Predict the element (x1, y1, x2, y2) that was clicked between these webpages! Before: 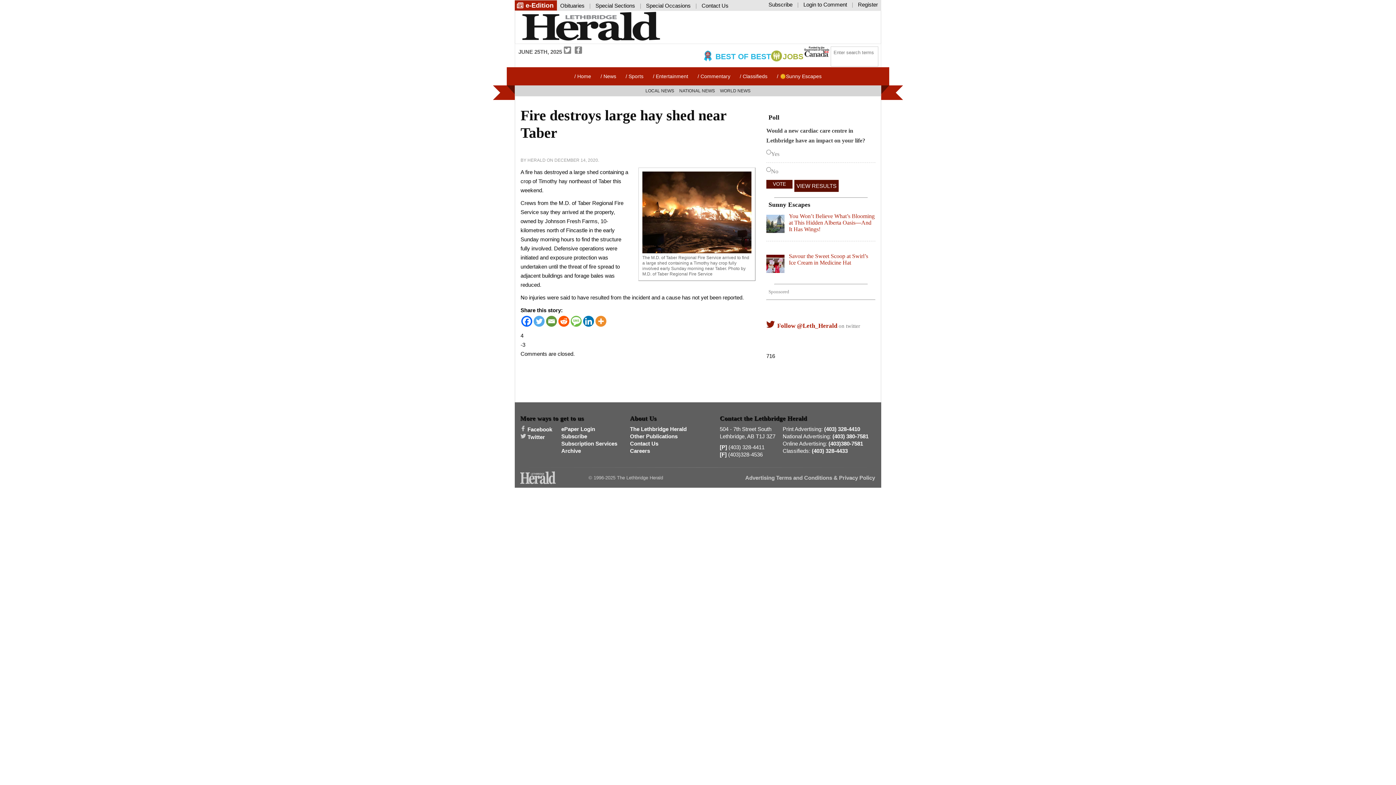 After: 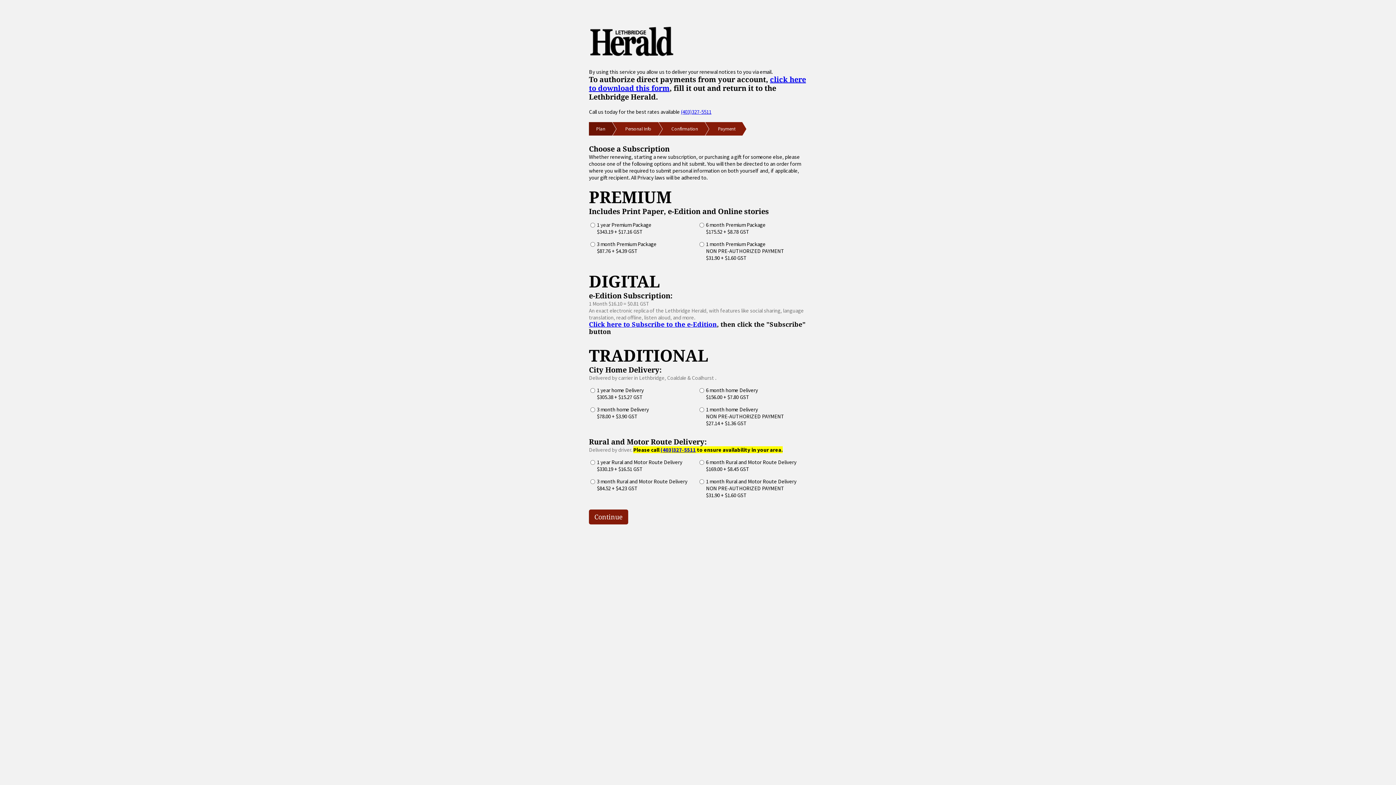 Action: label: Subscribe bbox: (561, 433, 587, 439)